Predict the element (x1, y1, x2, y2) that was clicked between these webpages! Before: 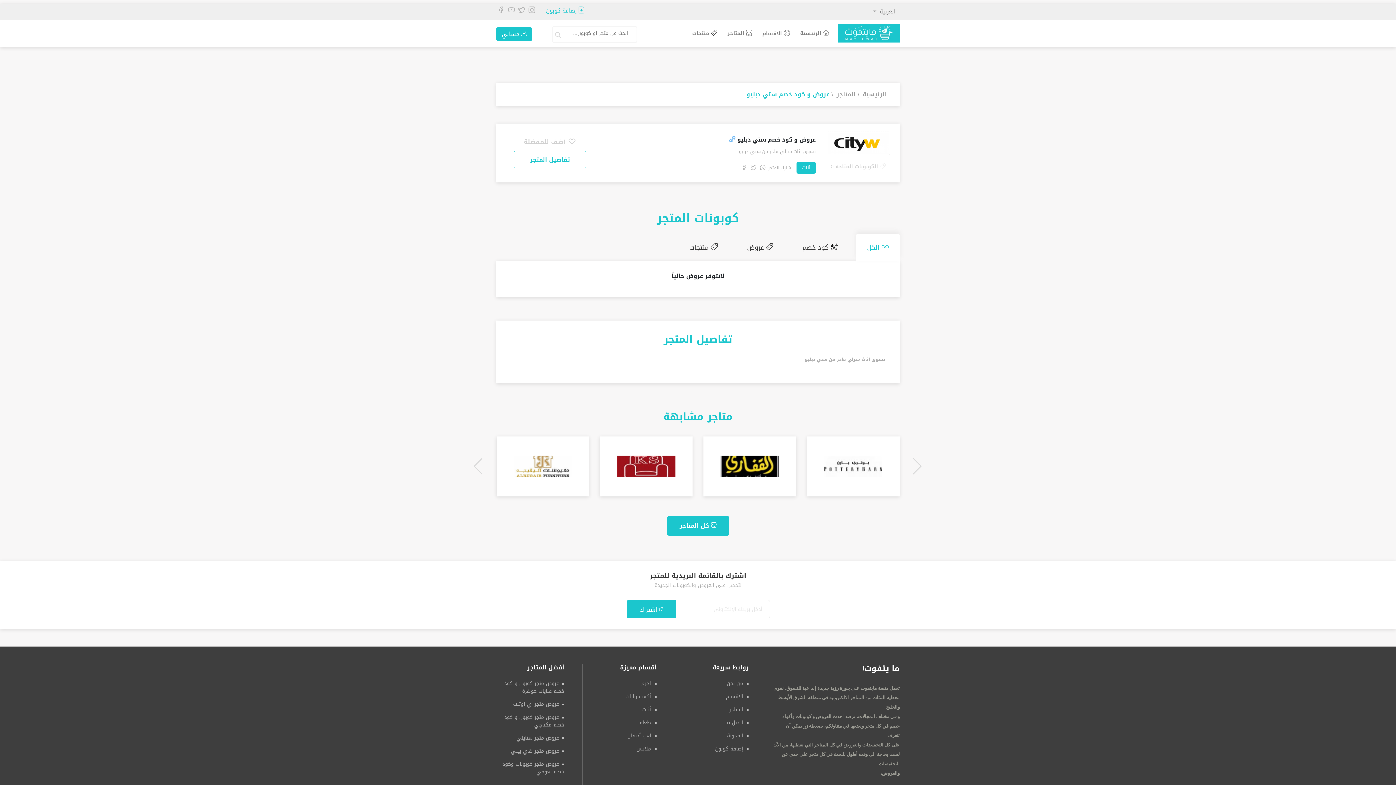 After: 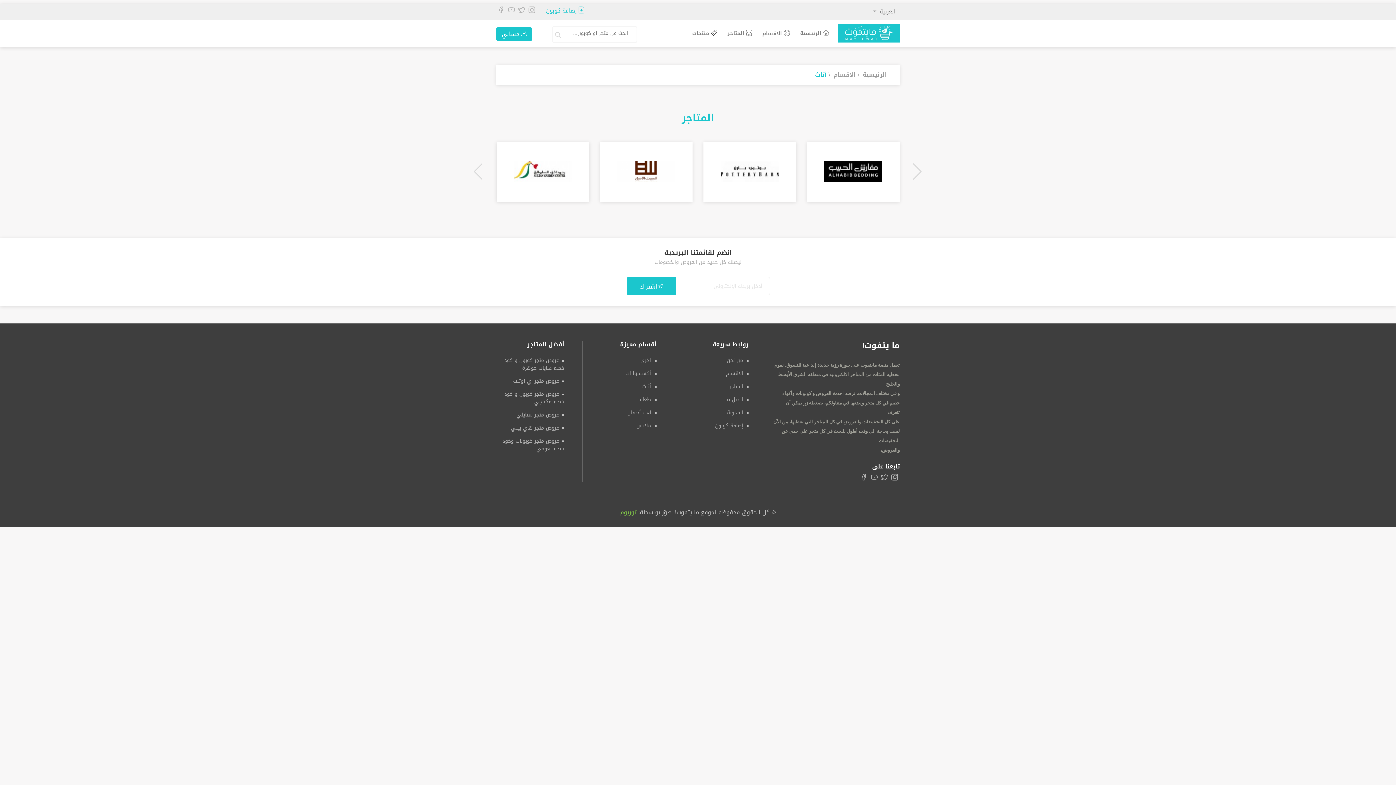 Action: label: أثاث bbox: (588, 706, 656, 713)